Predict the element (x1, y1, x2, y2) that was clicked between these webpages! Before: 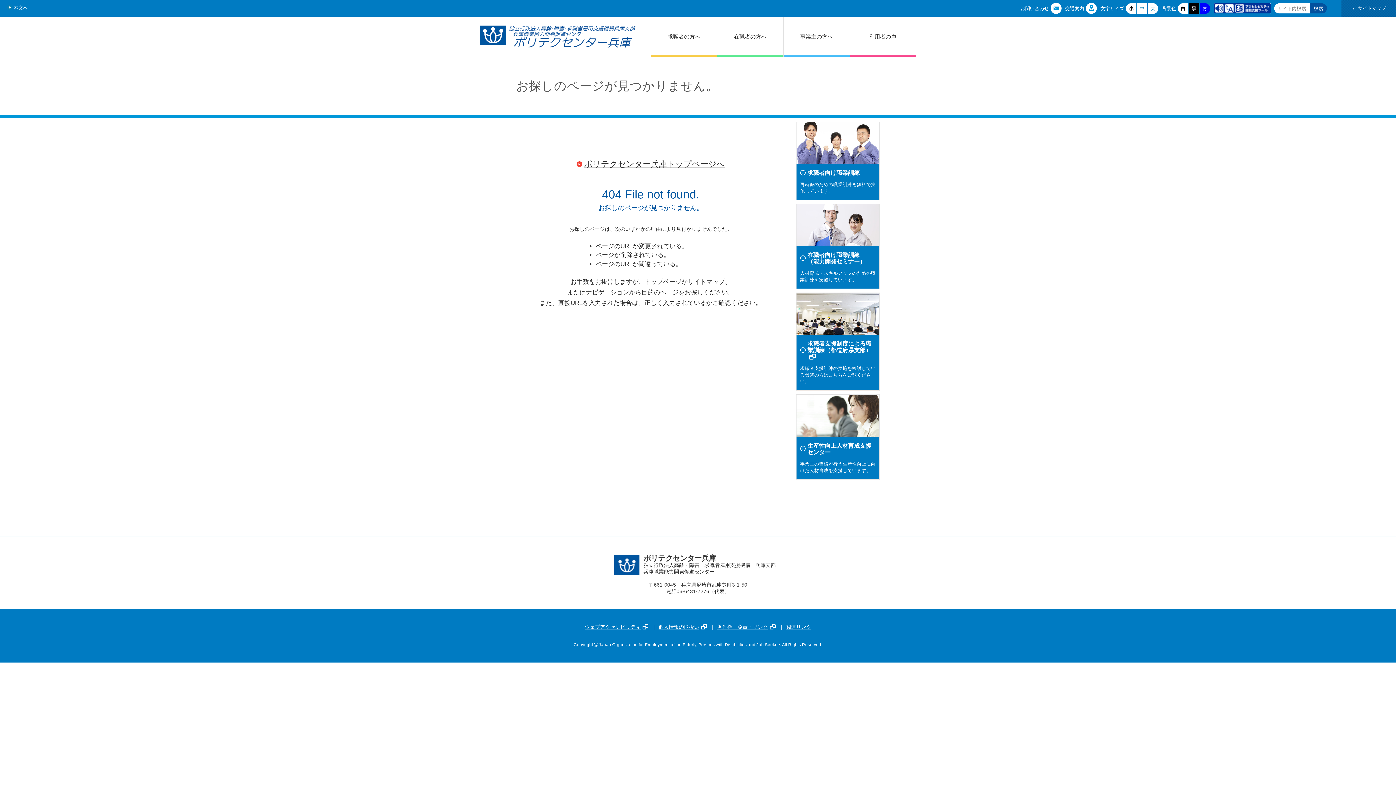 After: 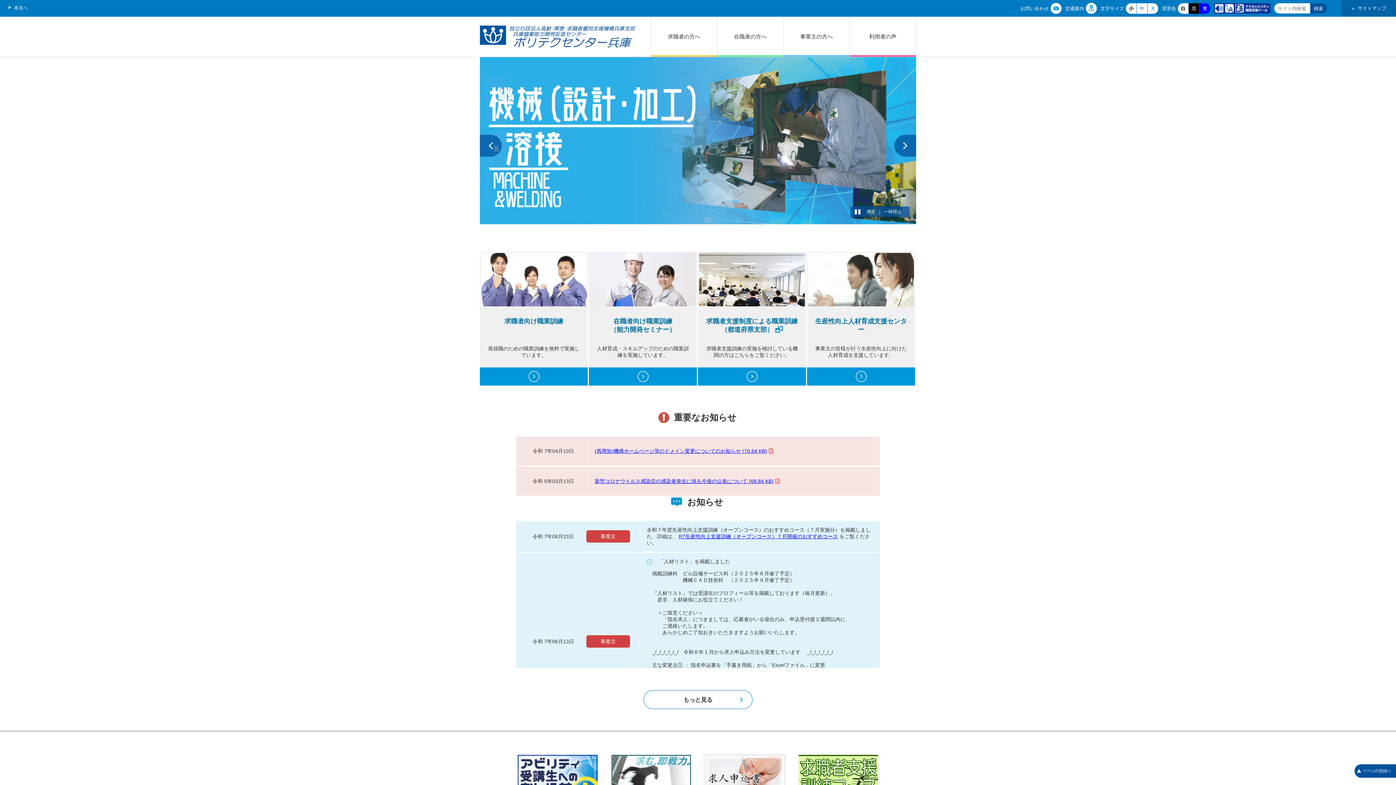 Action: bbox: (480, 25, 650, 48)